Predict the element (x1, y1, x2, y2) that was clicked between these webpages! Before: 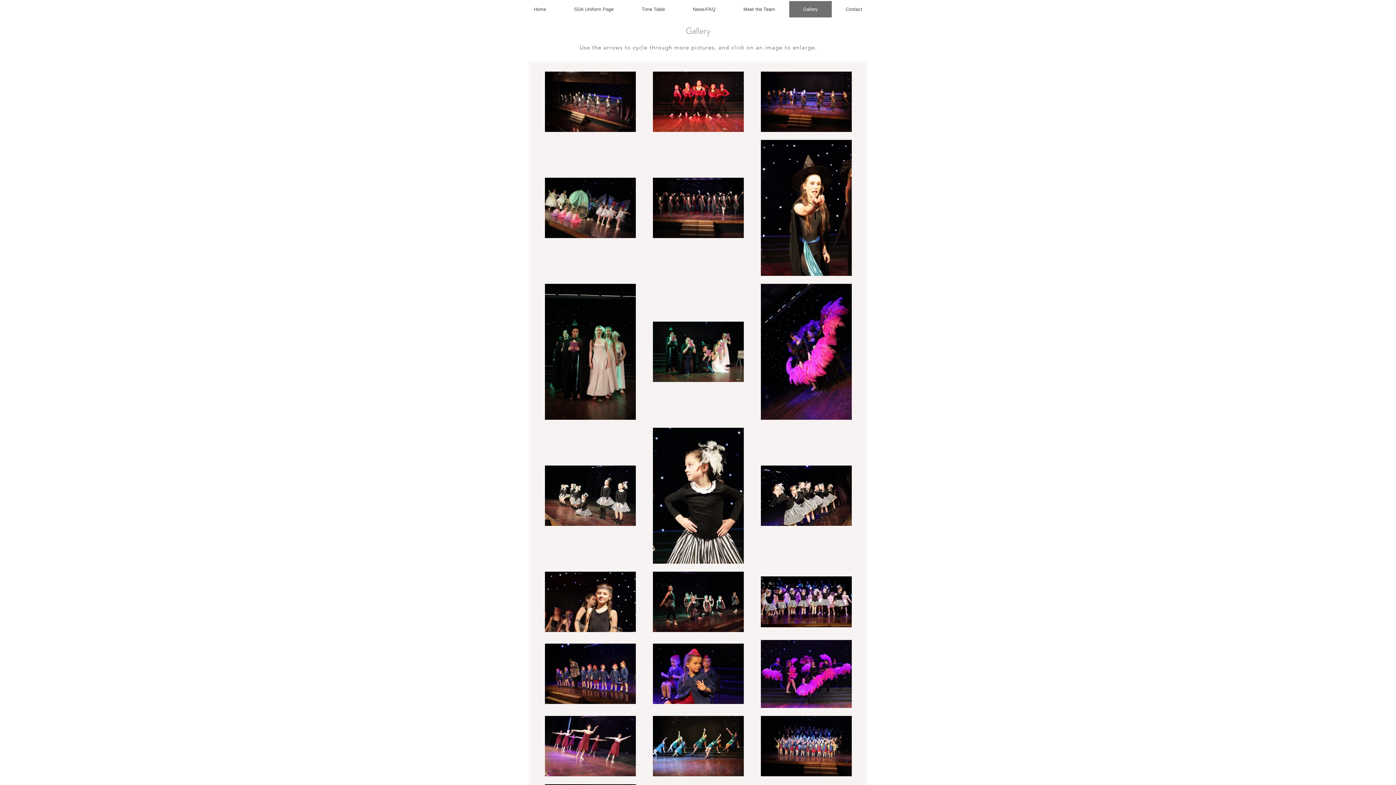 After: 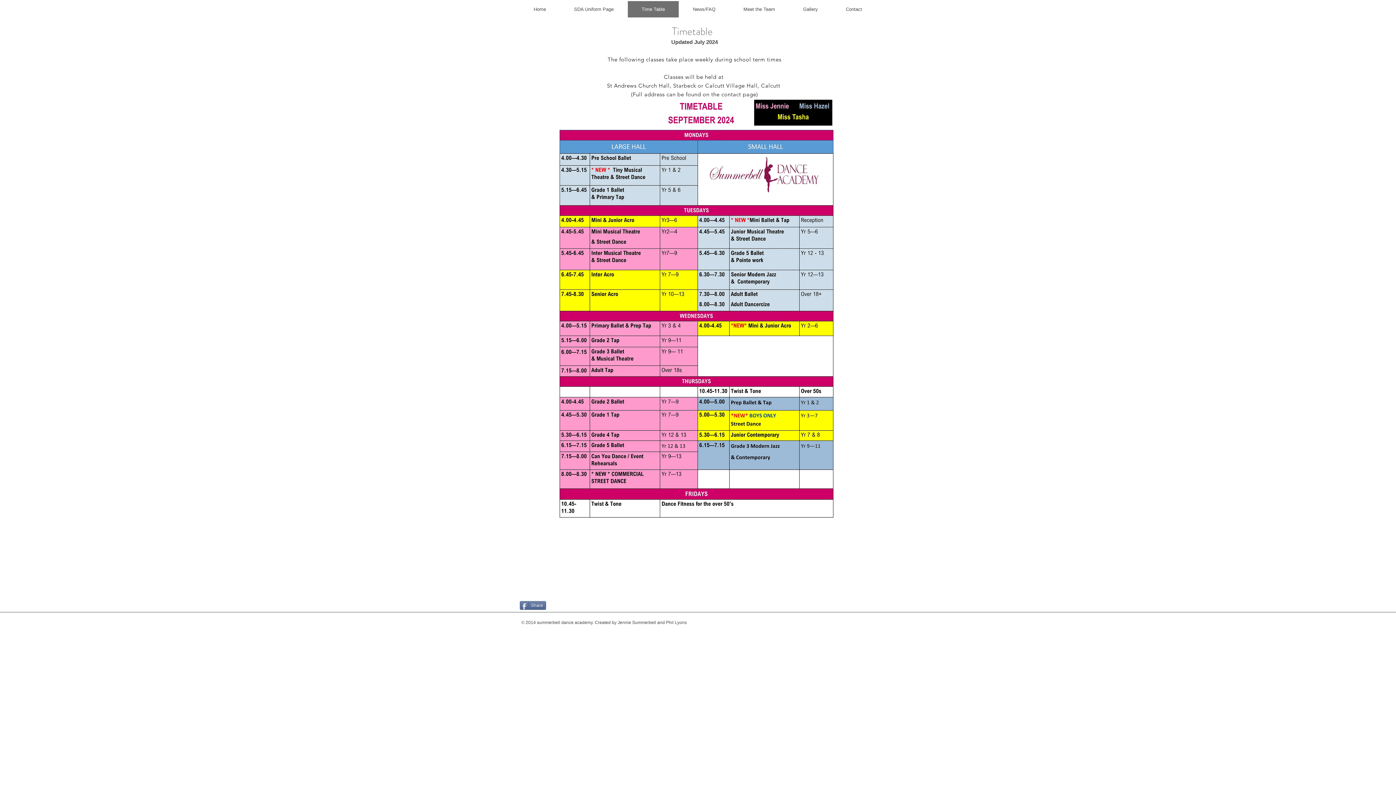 Action: bbox: (627, 1, 678, 17) label: Time Table